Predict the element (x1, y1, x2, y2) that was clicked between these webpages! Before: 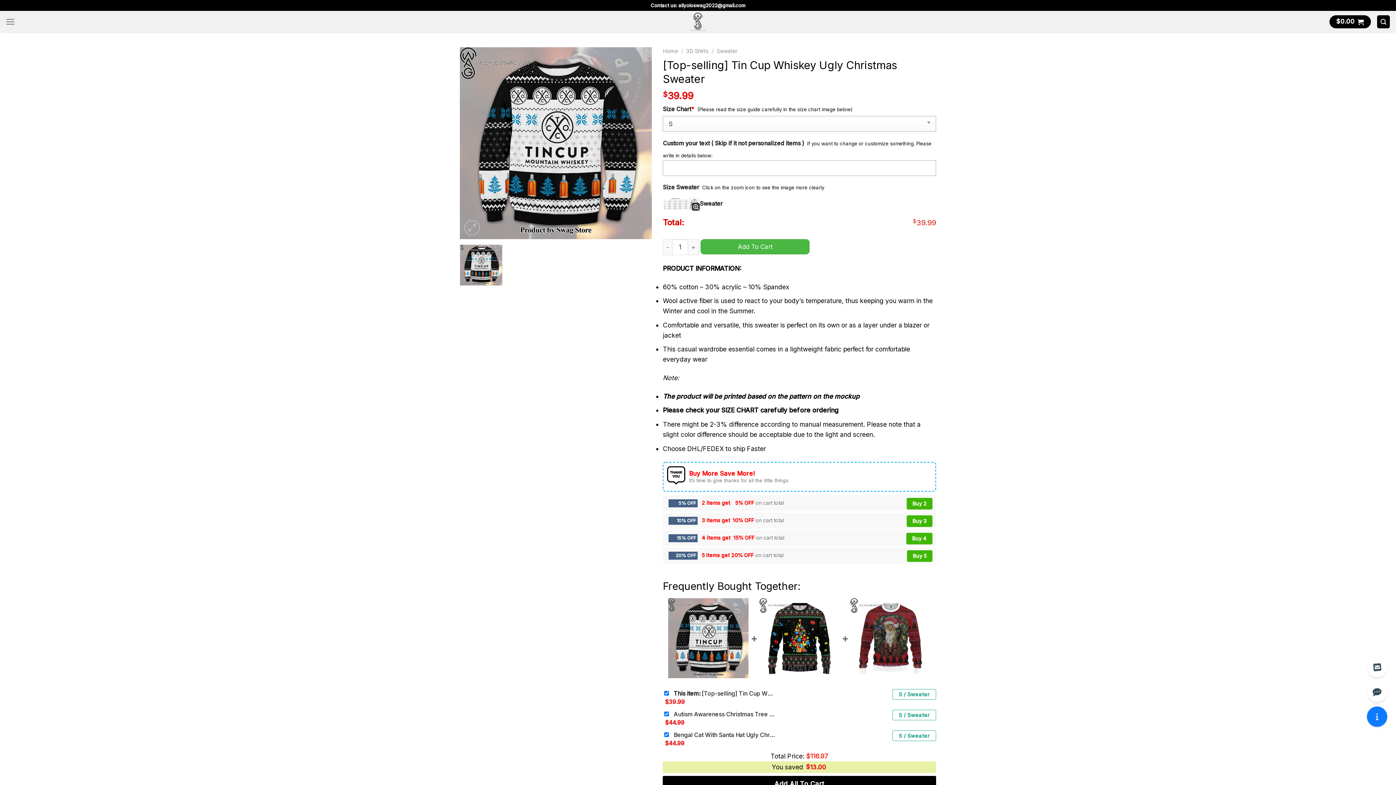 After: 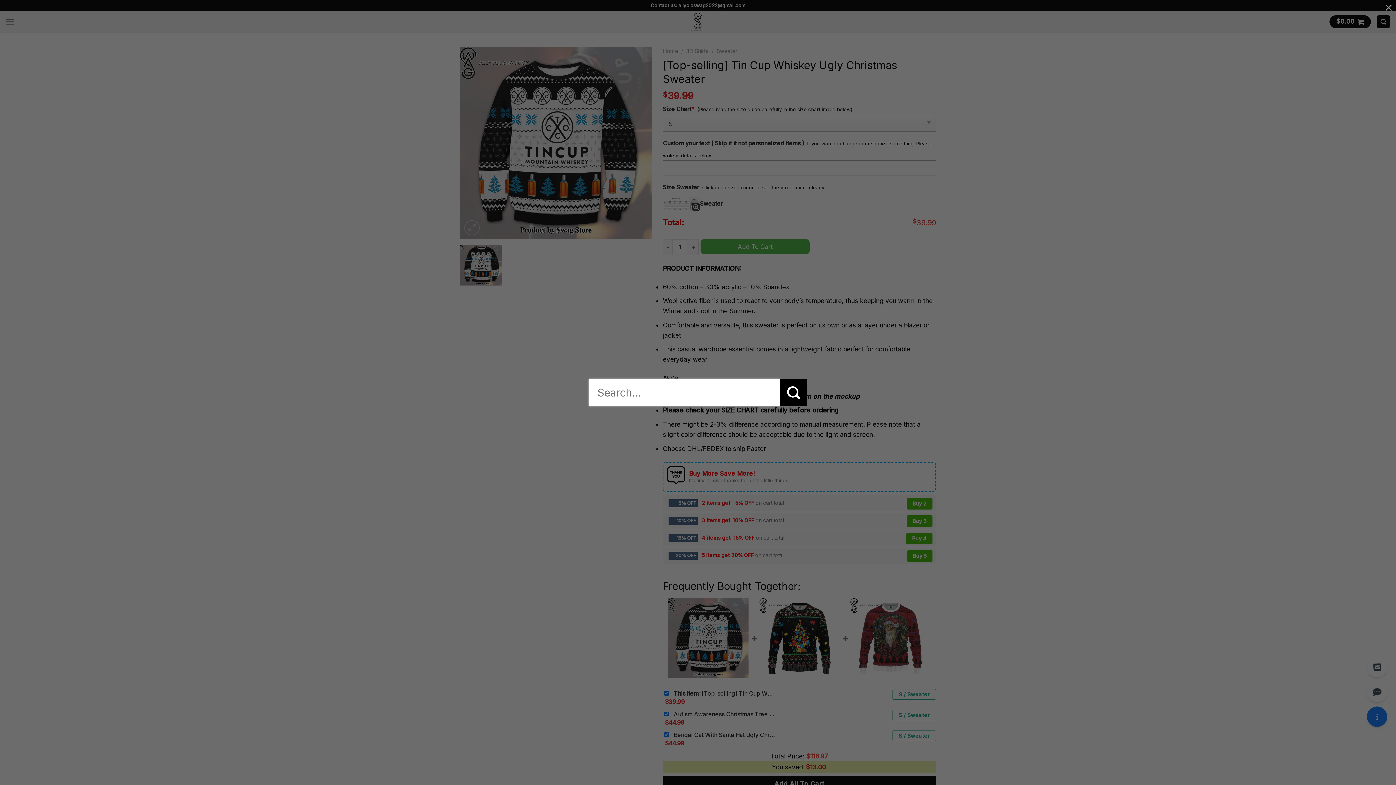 Action: bbox: (1377, 15, 1390, 28) label: Search